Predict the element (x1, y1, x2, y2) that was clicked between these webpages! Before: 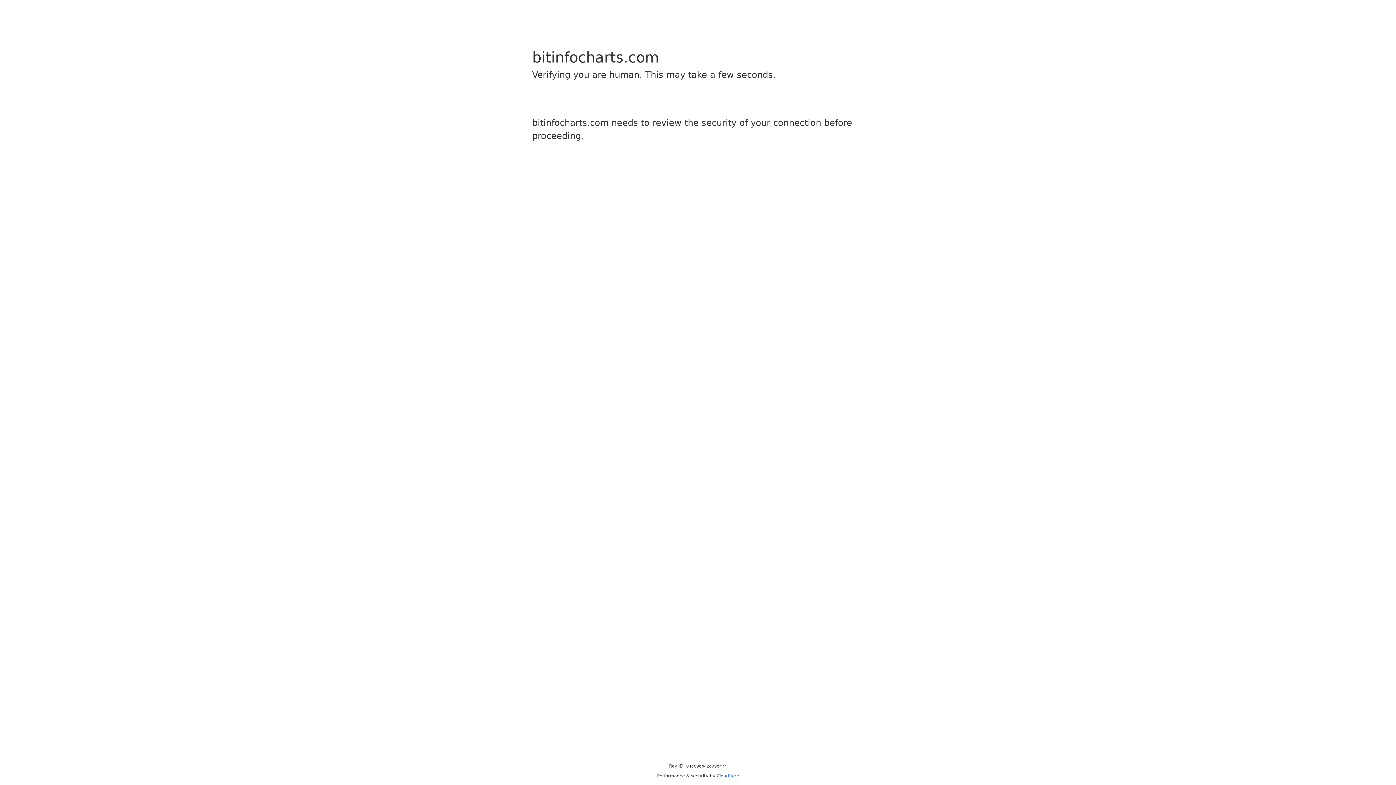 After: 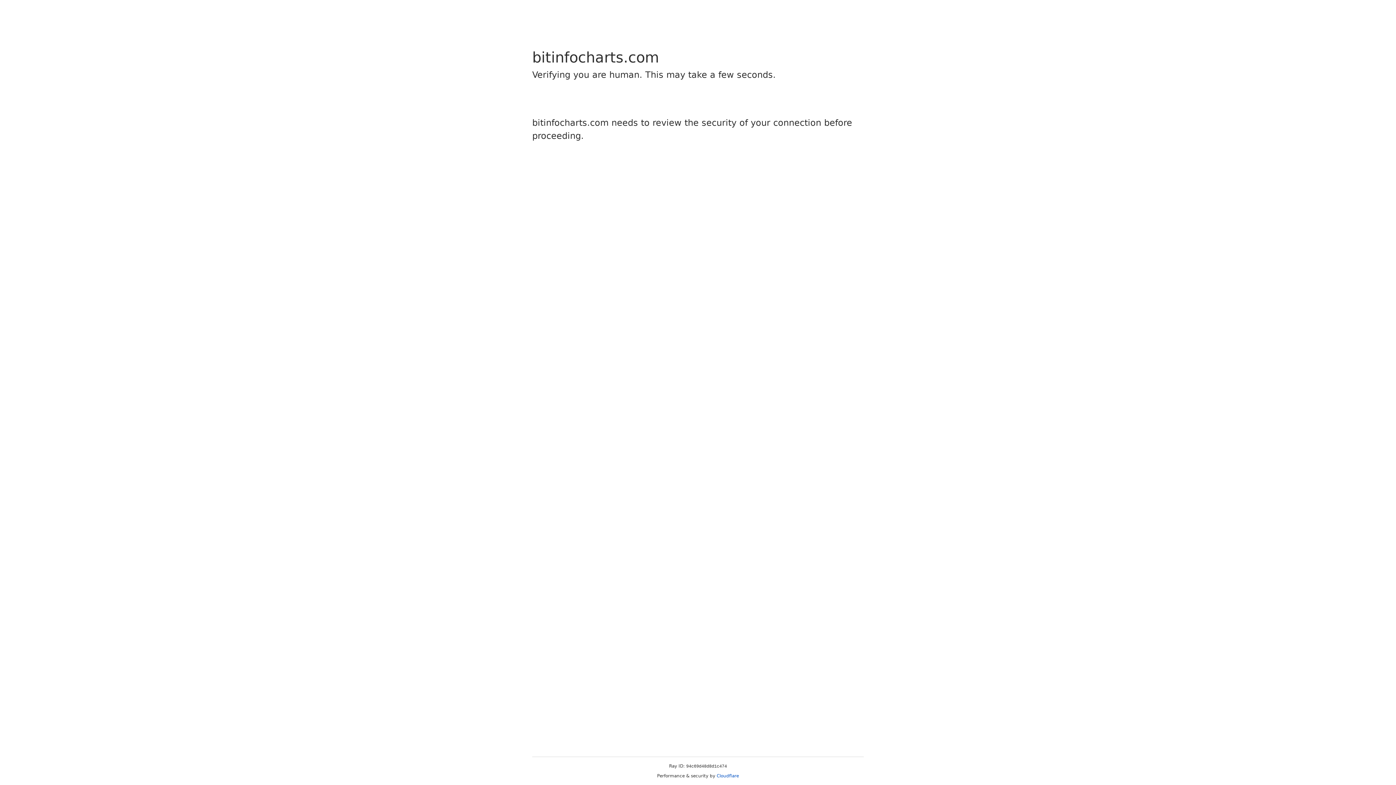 Action: label: Cloudflare bbox: (716, 773, 739, 778)